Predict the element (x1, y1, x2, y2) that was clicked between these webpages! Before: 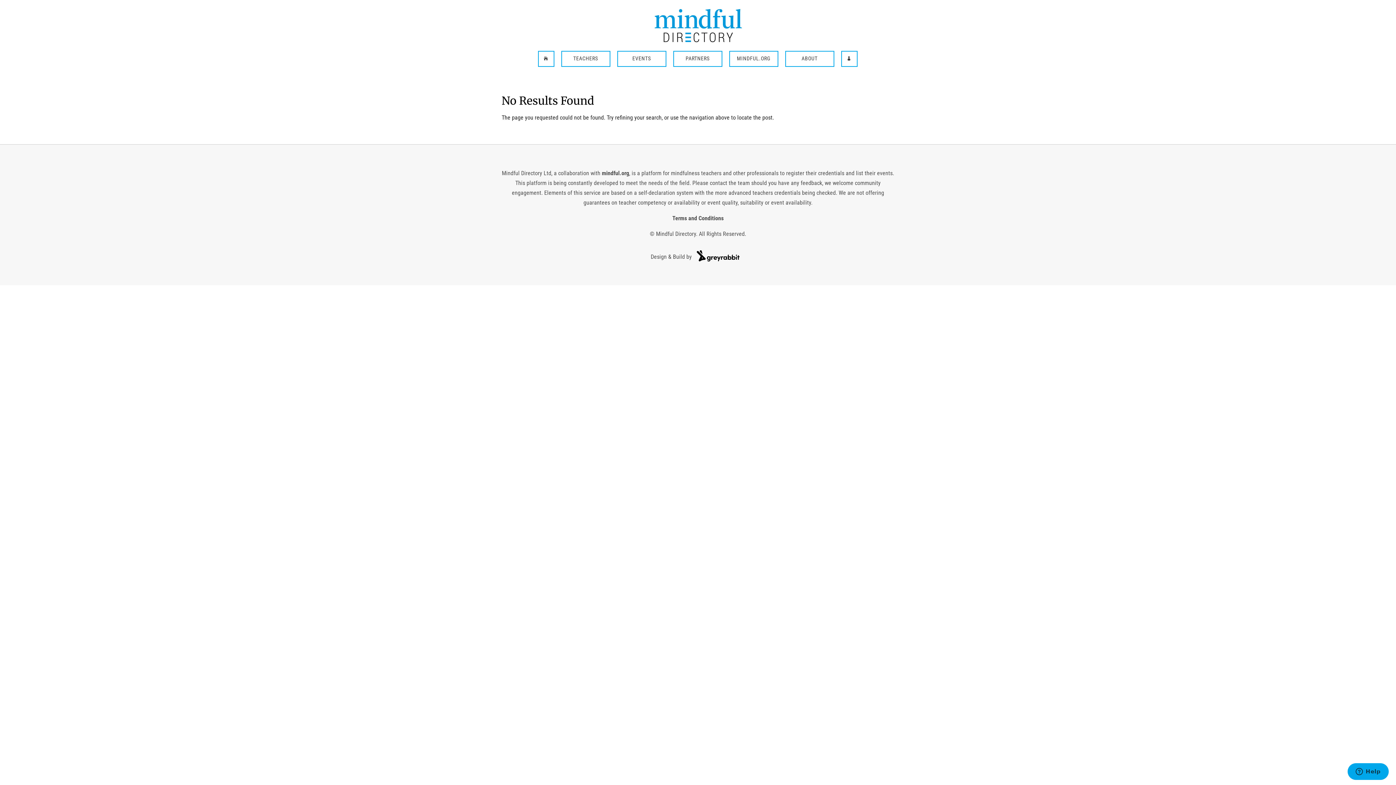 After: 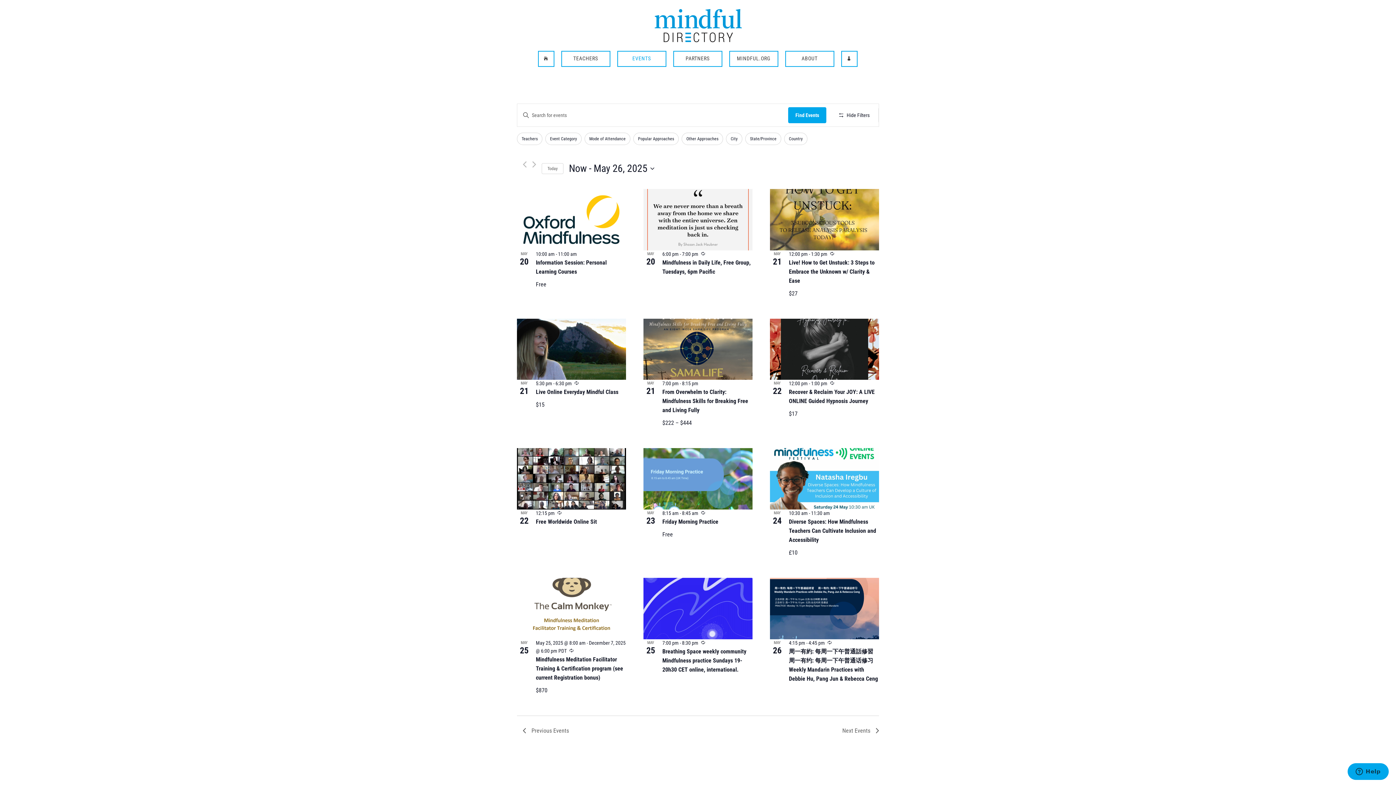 Action: label: EVENTS bbox: (618, 56, 665, 61)